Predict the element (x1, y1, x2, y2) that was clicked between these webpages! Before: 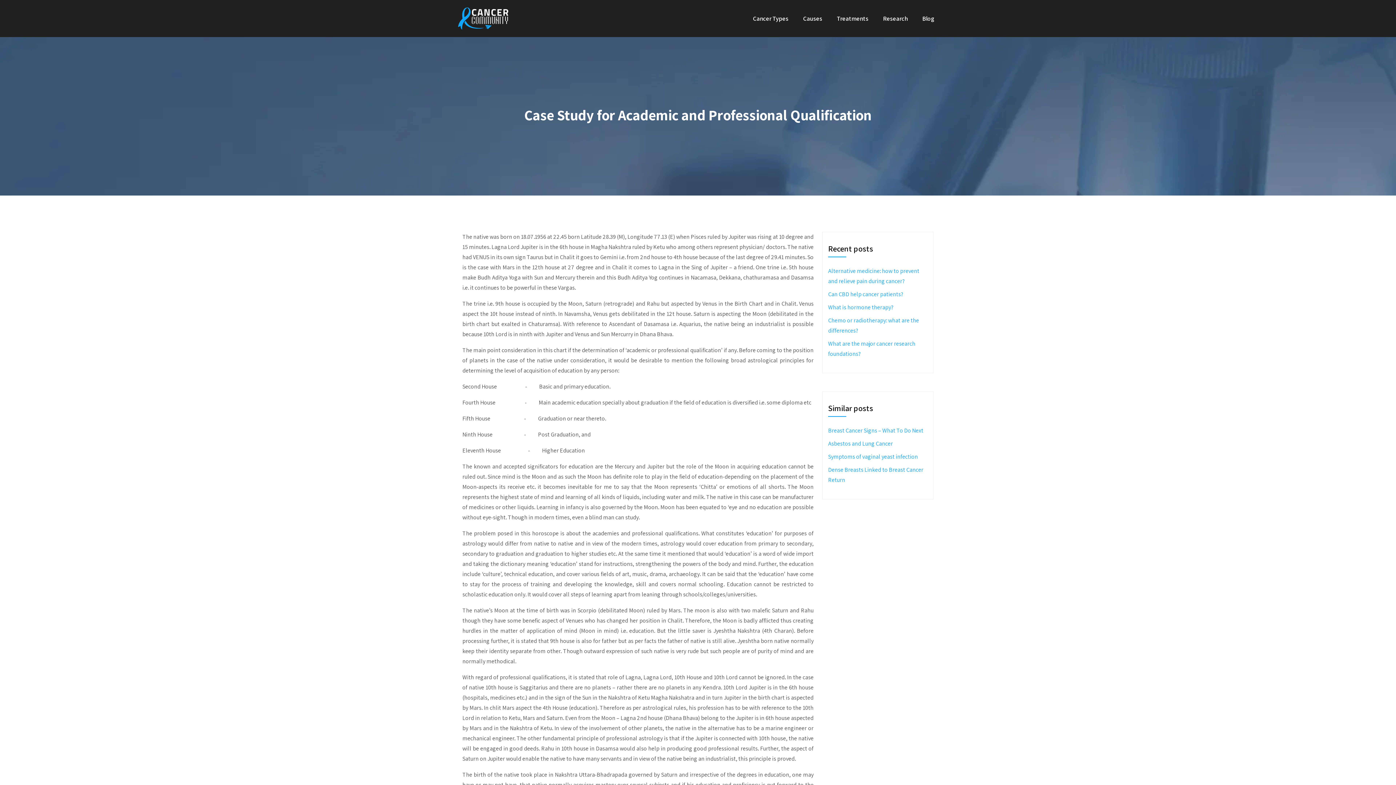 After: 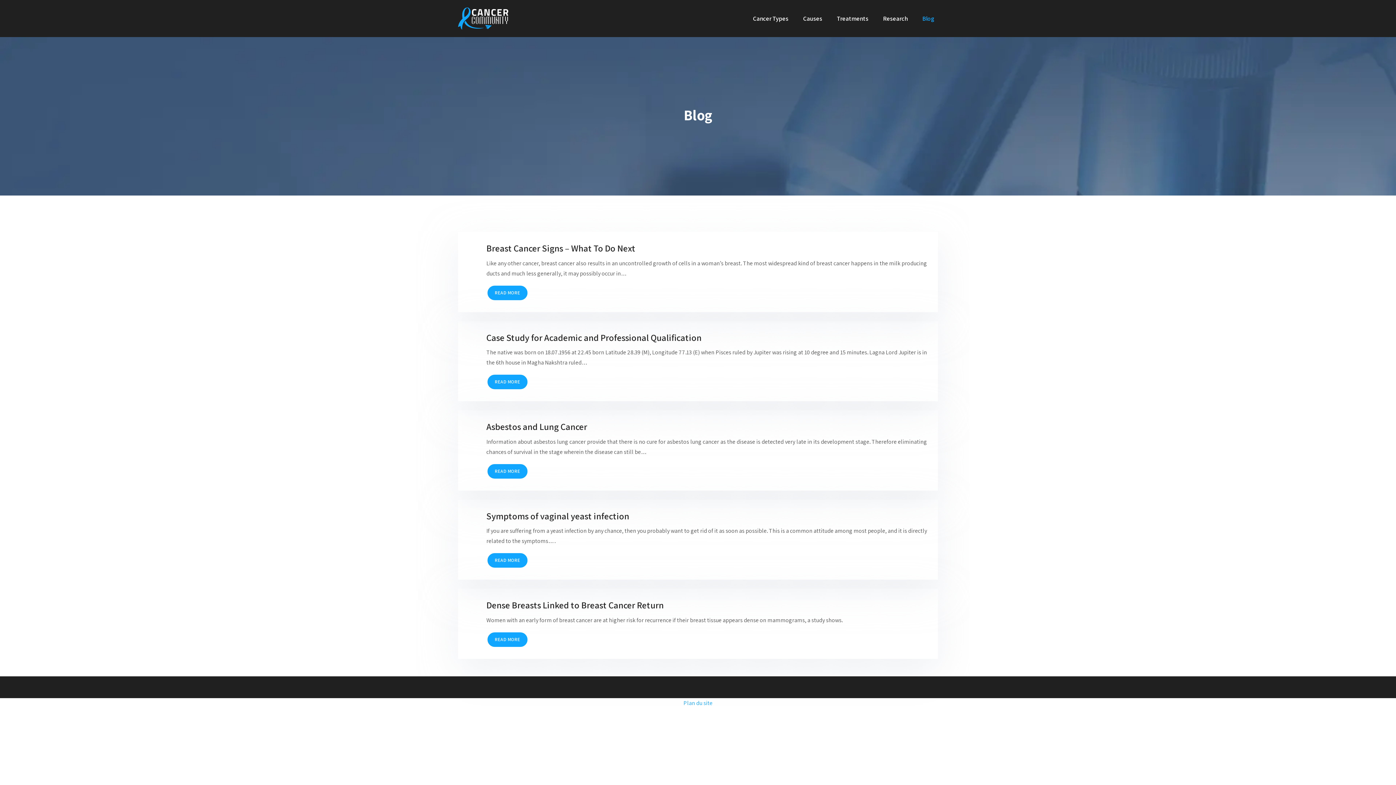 Action: bbox: (918, 9, 934, 27) label: Blog